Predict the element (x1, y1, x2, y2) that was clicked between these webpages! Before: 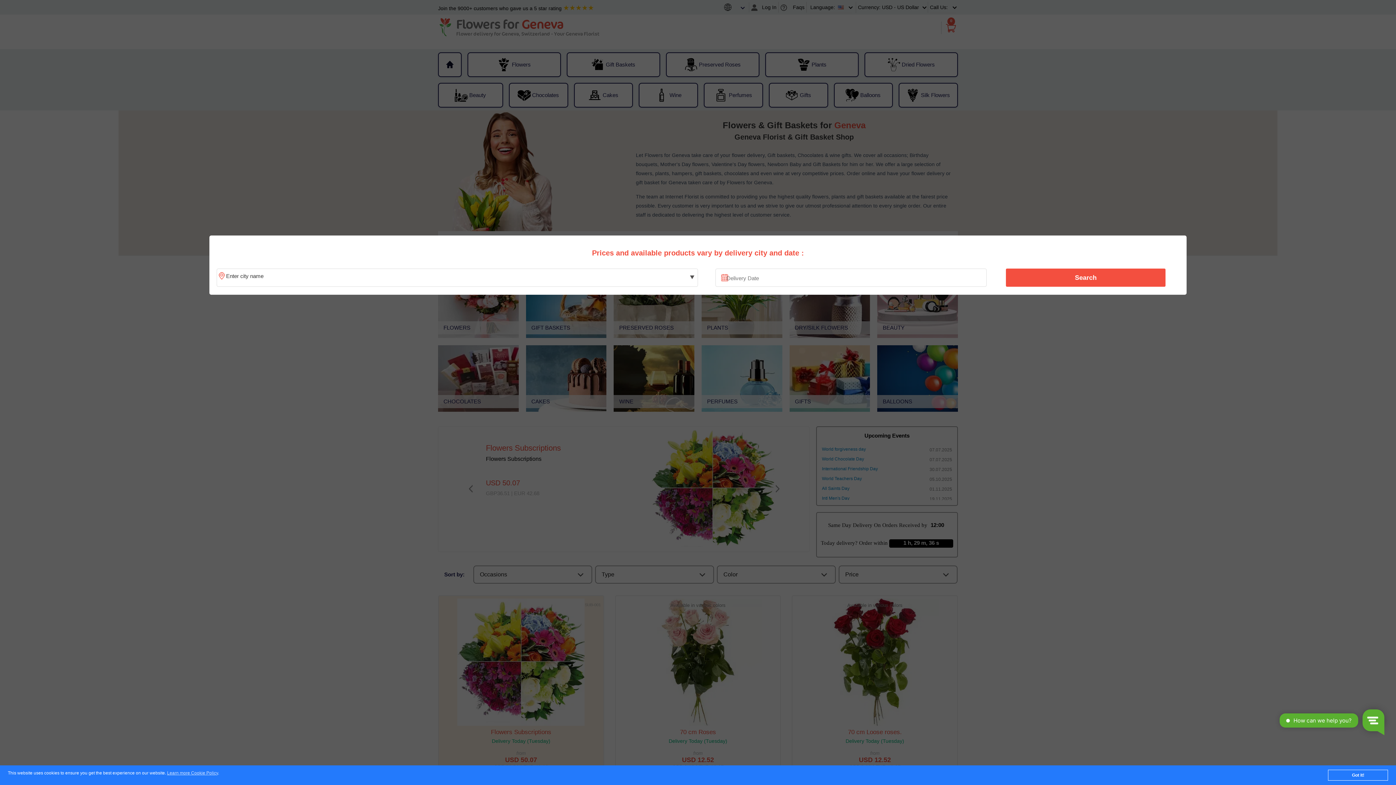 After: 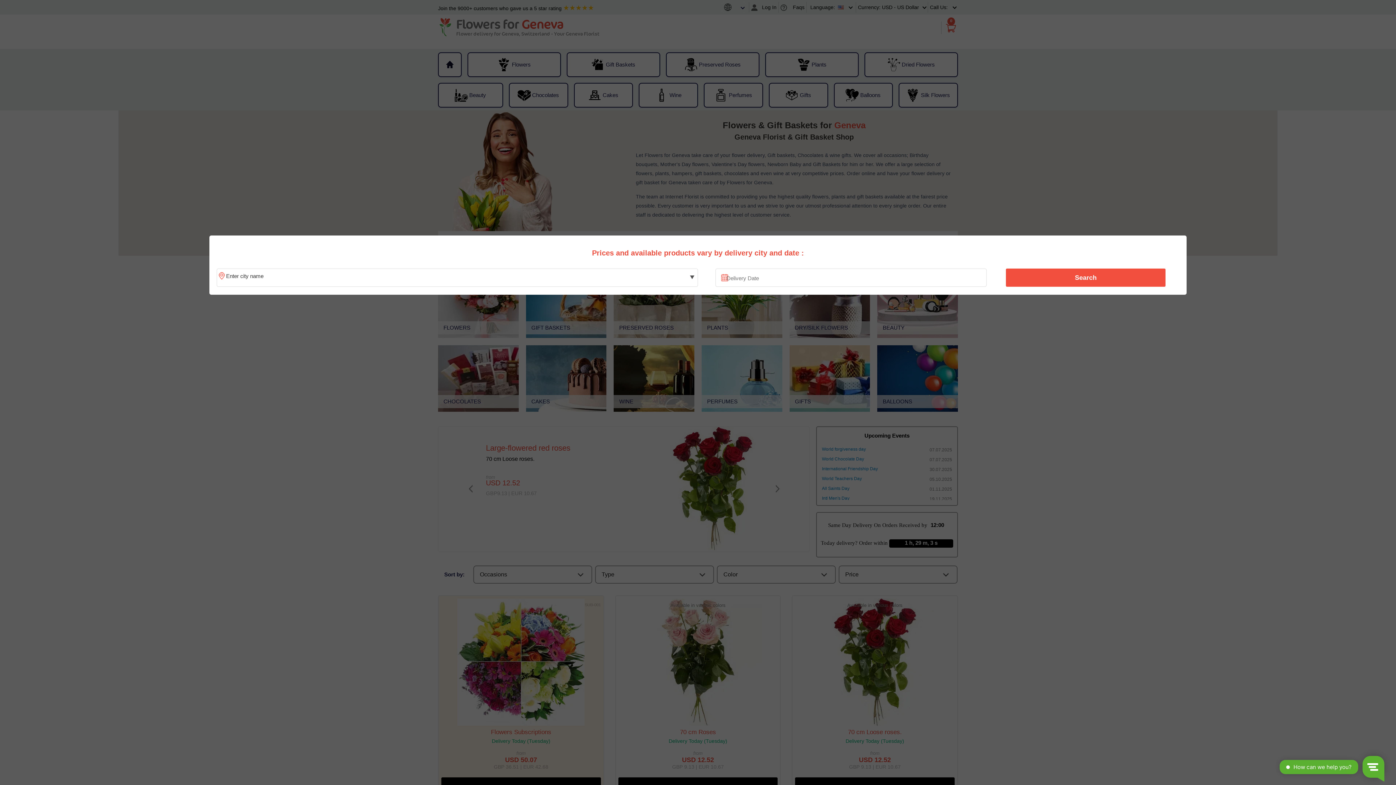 Action: label: Got it! bbox: (1328, 770, 1388, 781)